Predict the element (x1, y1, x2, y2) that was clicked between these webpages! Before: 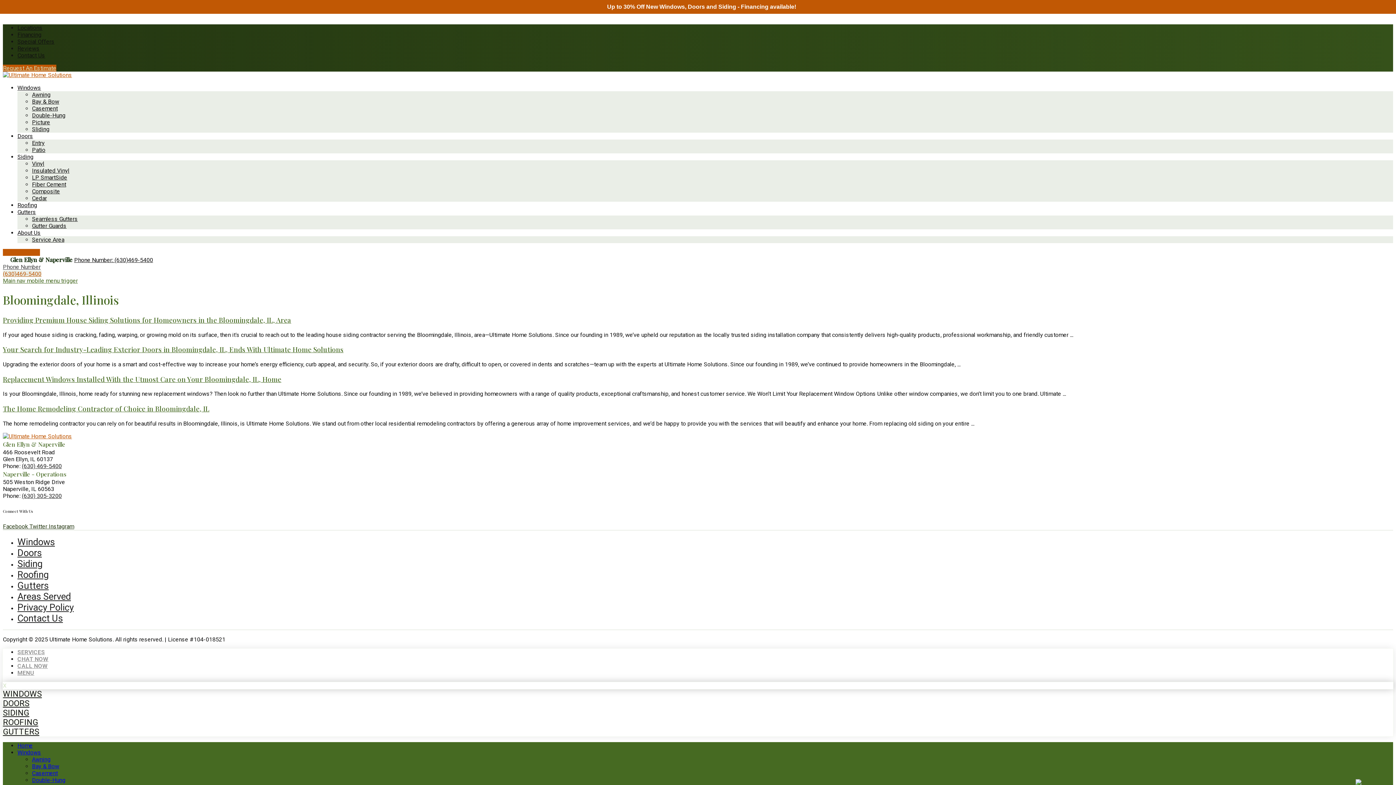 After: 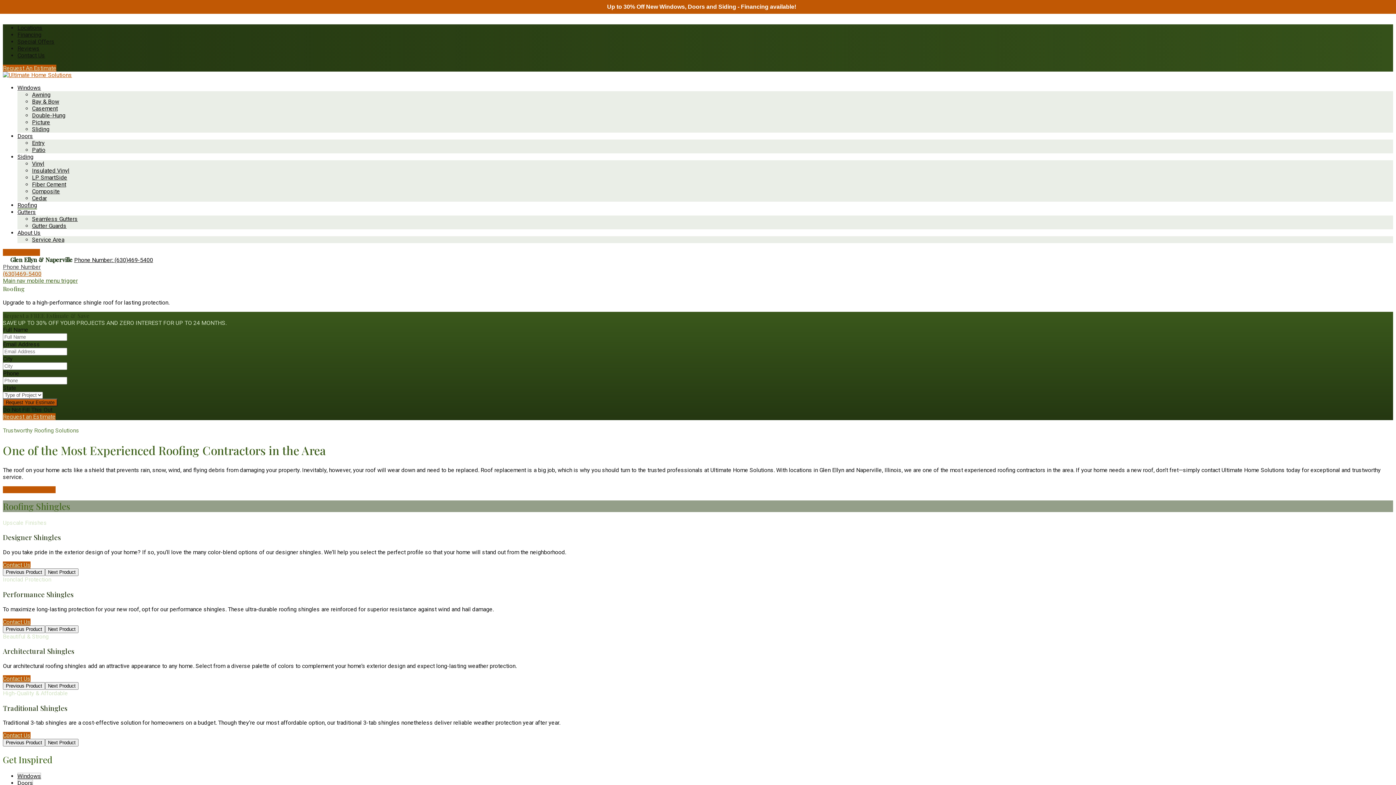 Action: label: Roofing bbox: (17, 201, 37, 208)